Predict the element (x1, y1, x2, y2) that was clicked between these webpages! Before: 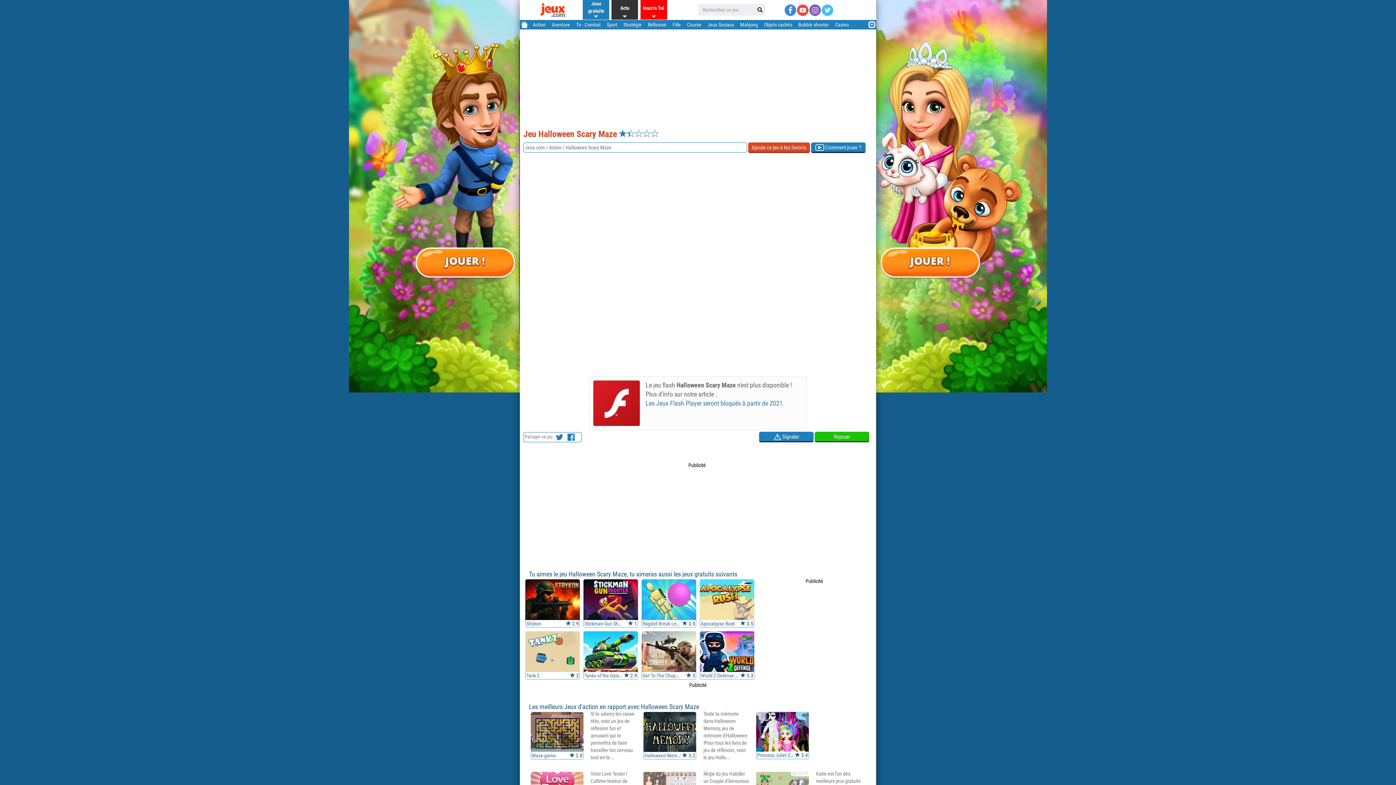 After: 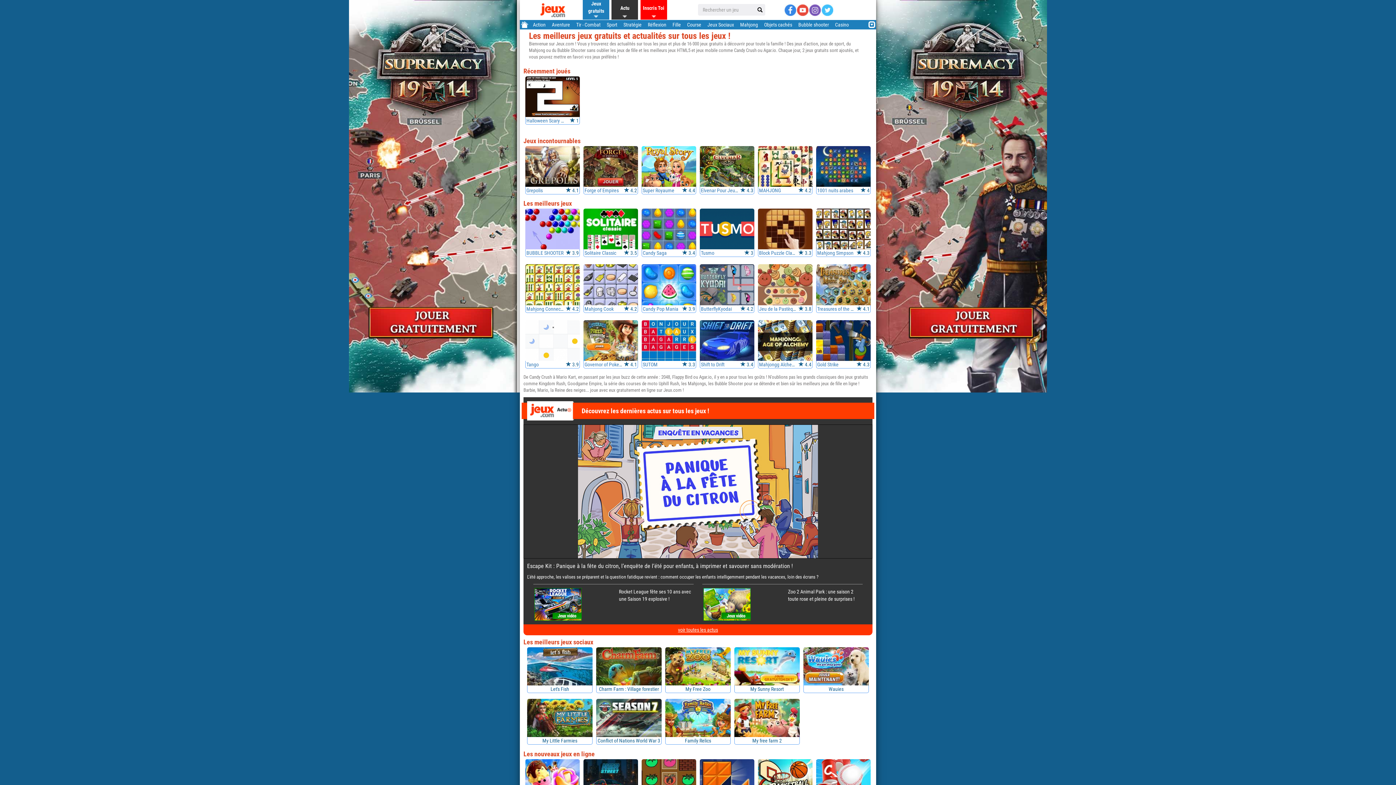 Action: bbox: (525, 144, 545, 150) label: Jeux.com